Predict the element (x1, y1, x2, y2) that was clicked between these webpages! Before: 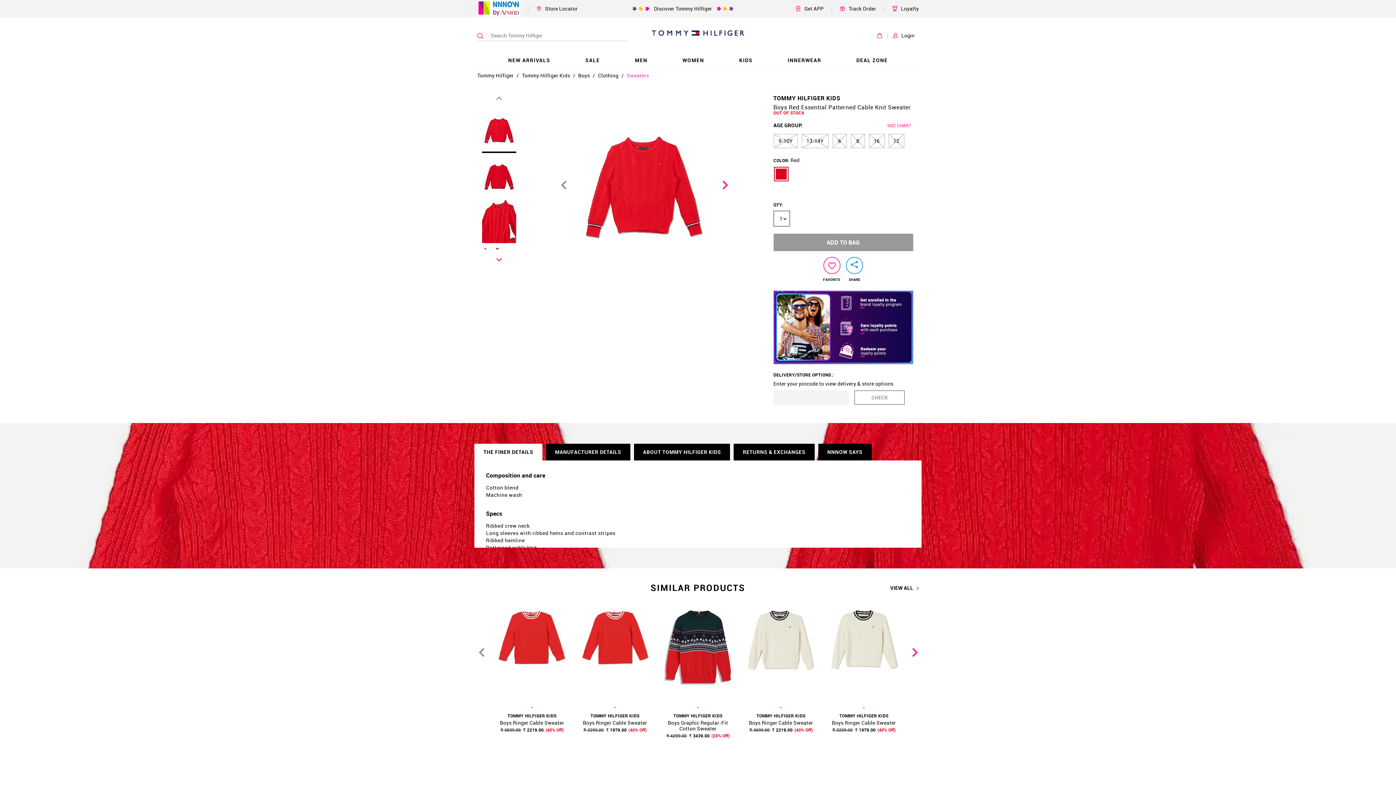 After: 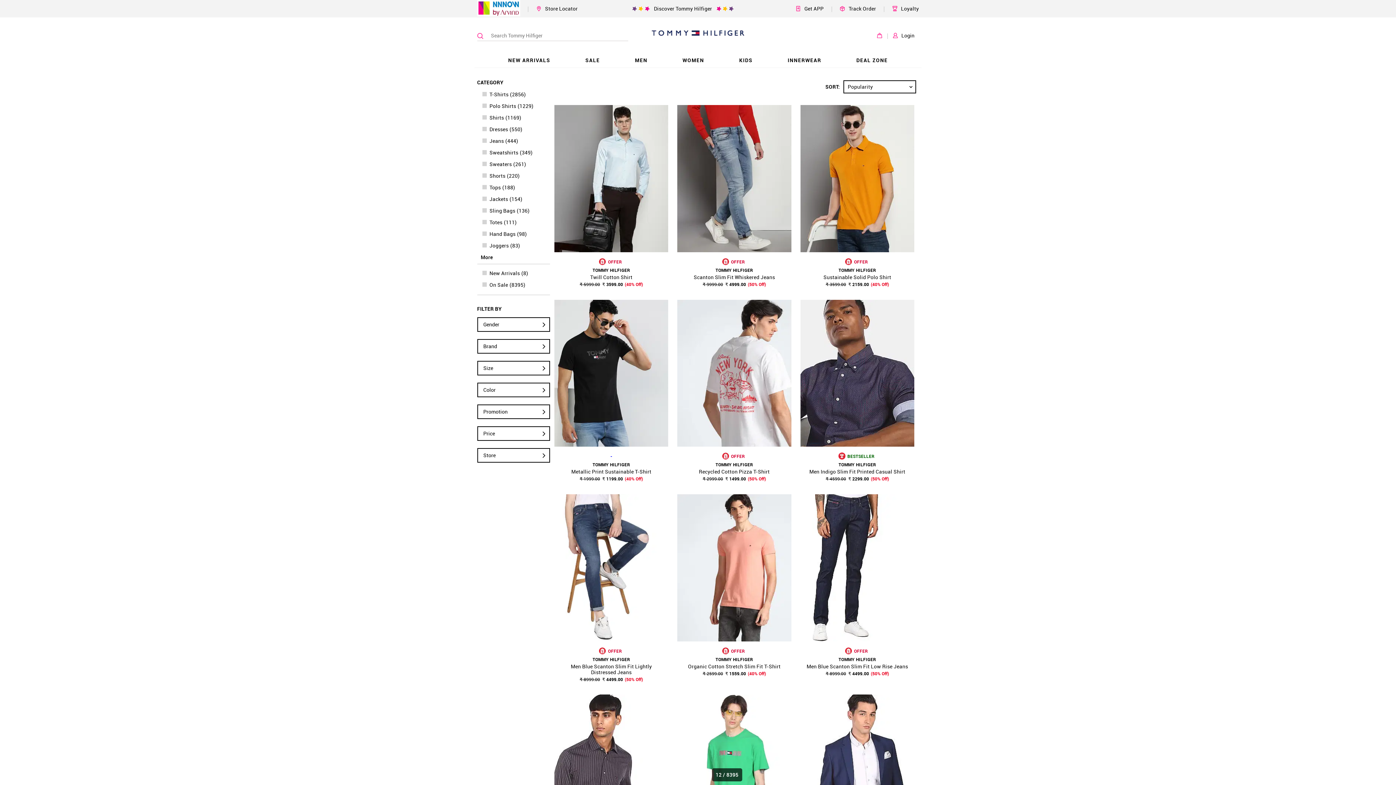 Action: label: DEAL ZONE bbox: (852, 53, 892, 68)